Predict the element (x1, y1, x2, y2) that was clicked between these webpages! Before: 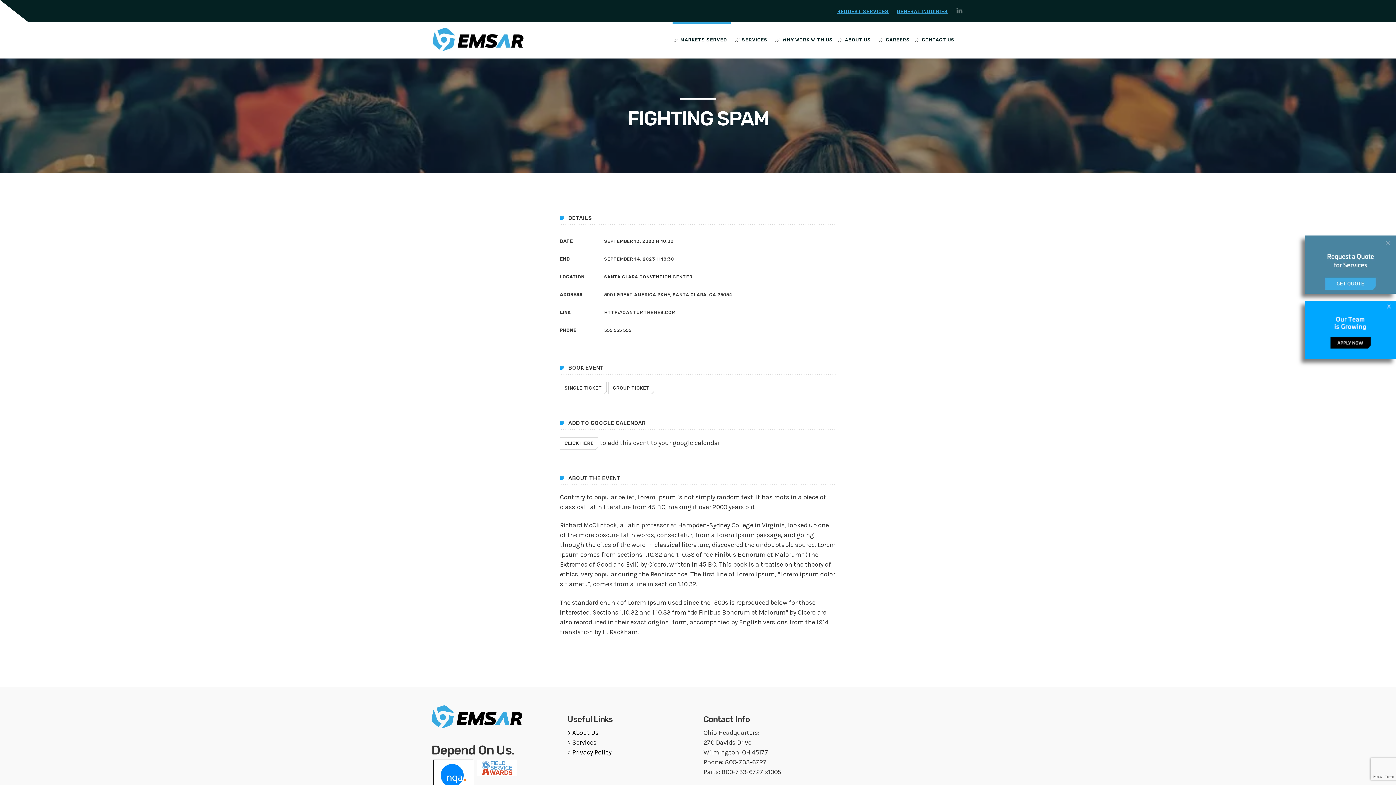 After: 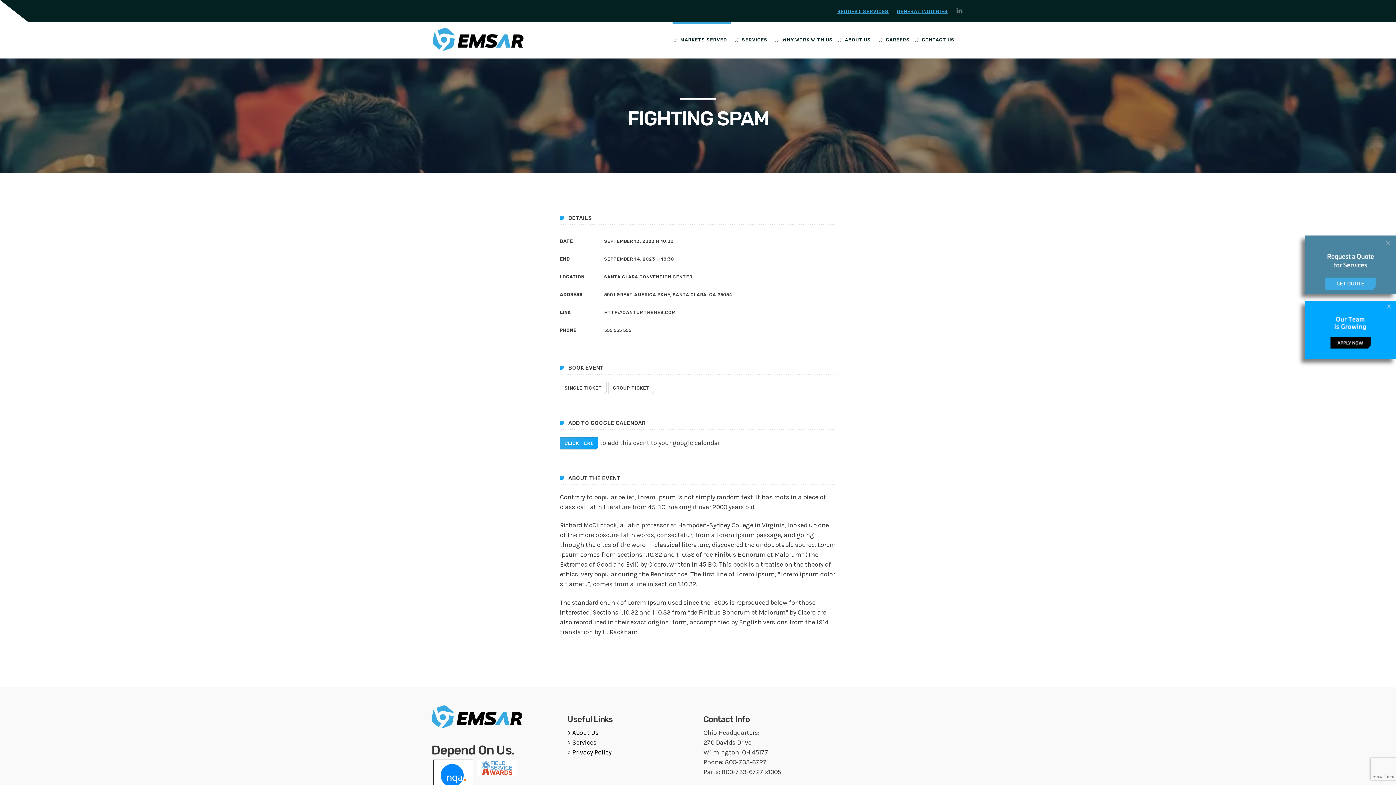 Action: bbox: (560, 437, 598, 449) label: CLICK HERE